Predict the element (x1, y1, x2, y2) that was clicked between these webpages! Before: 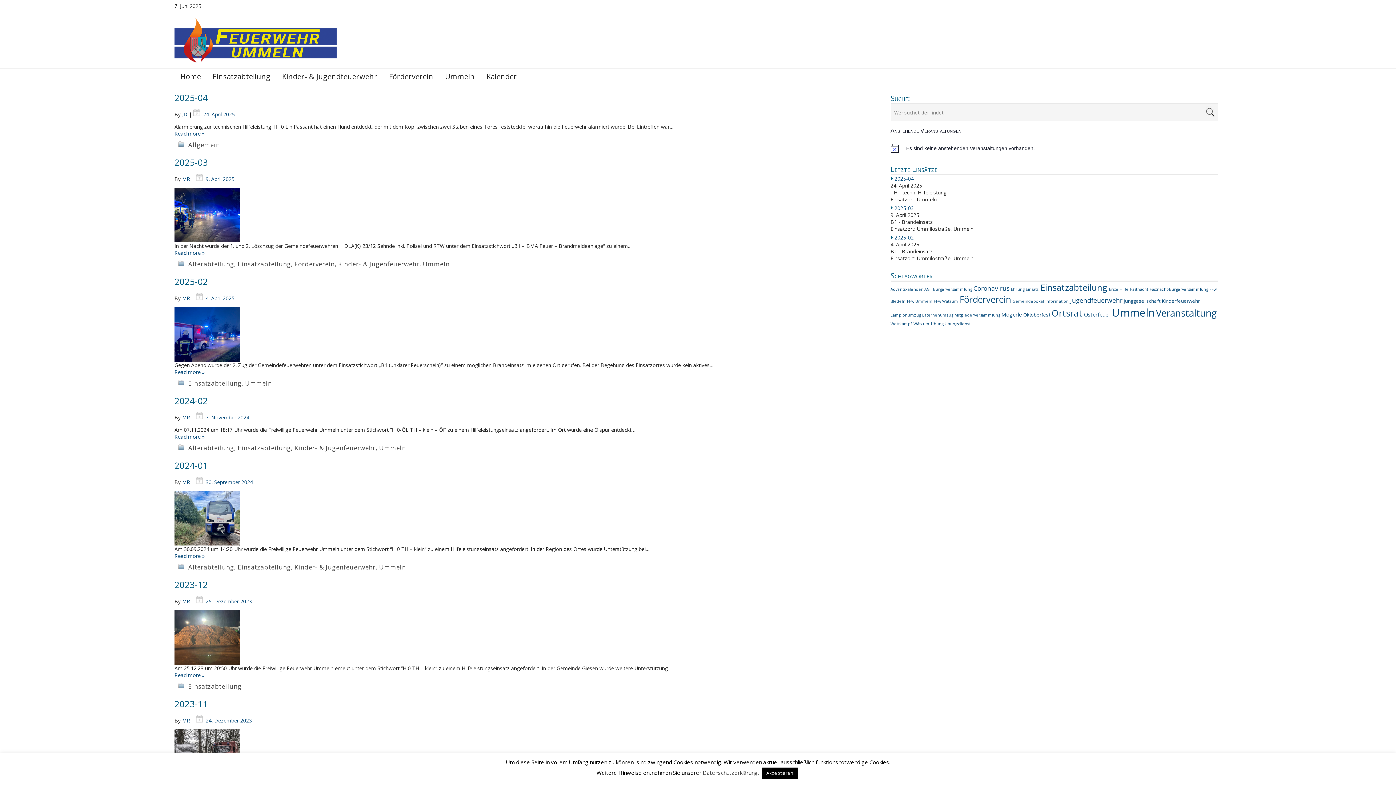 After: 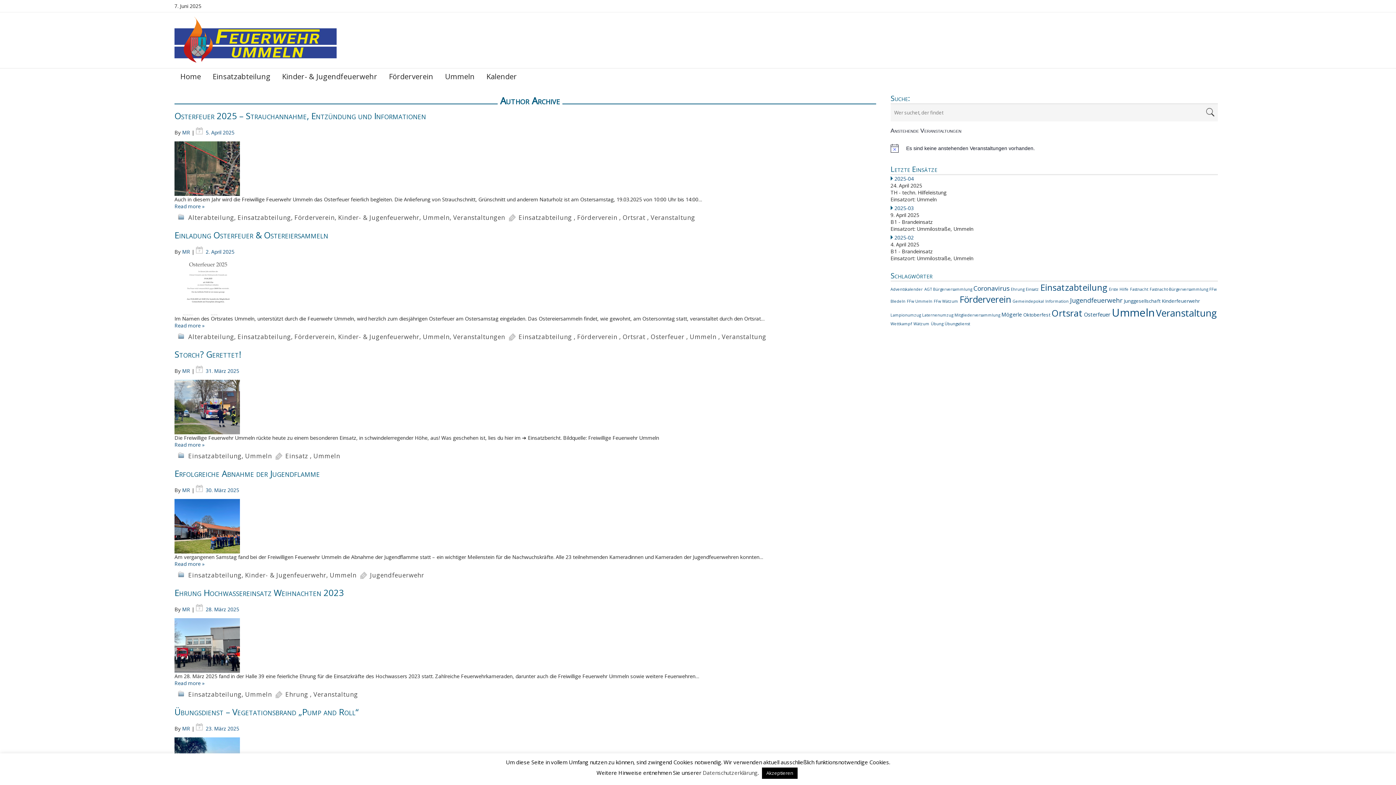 Action: bbox: (182, 175, 190, 182) label: MR